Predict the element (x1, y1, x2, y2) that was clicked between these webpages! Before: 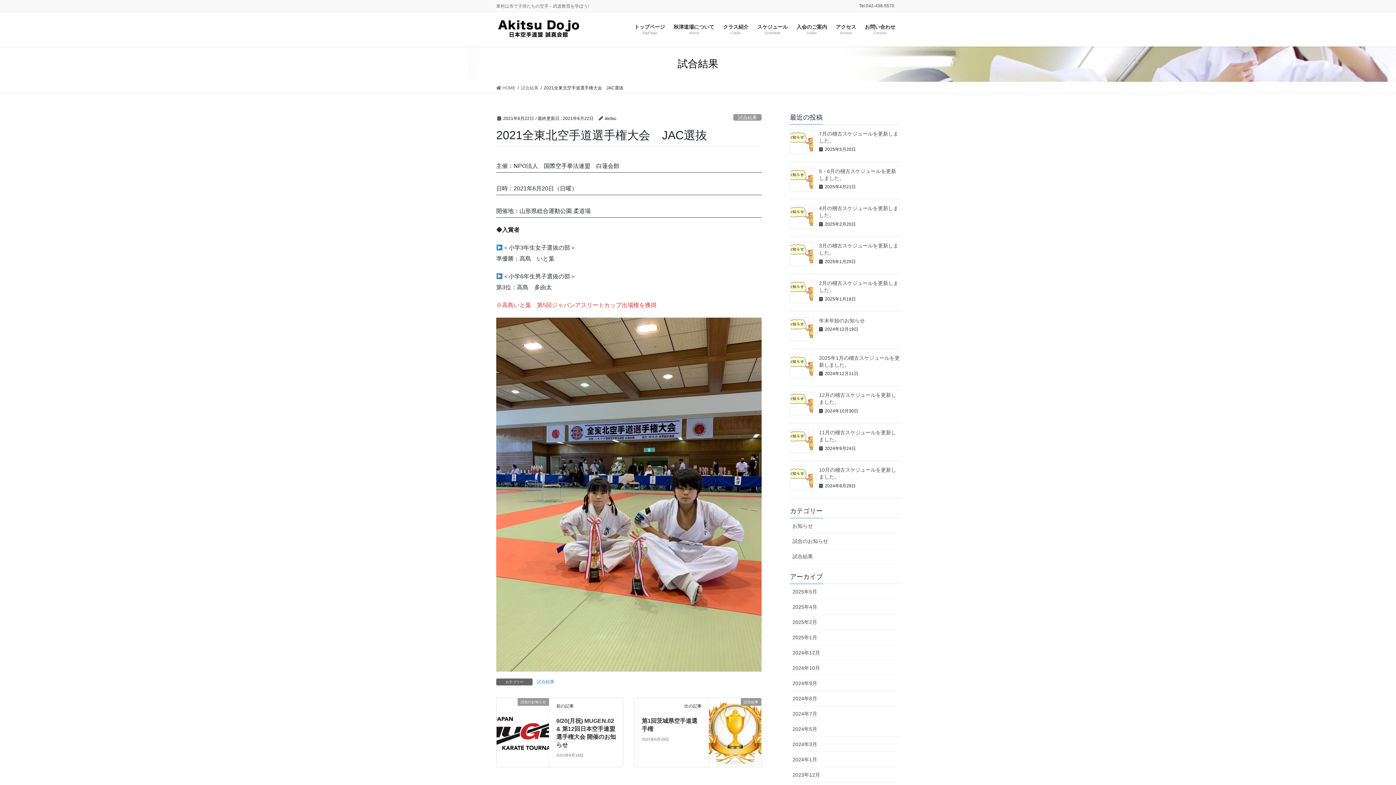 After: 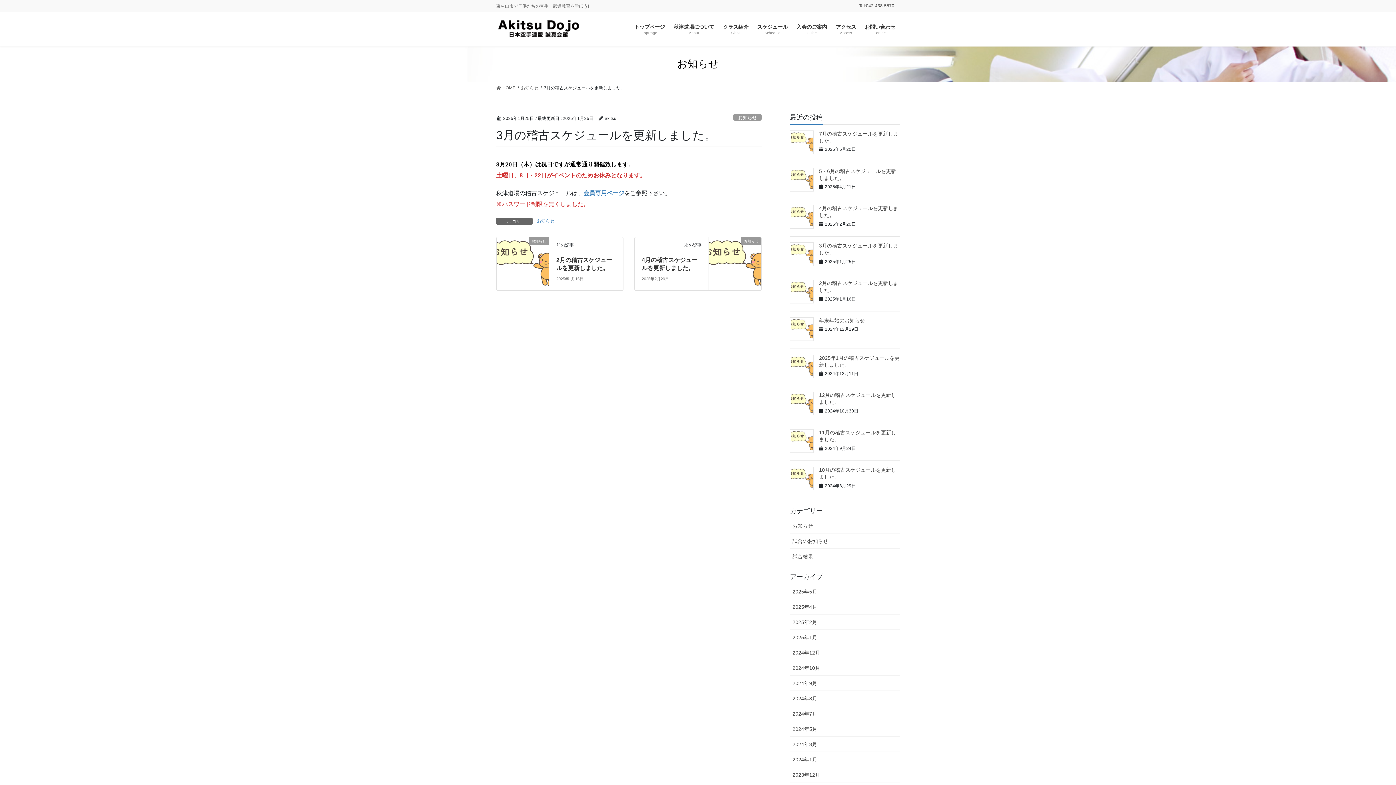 Action: bbox: (790, 242, 813, 266)